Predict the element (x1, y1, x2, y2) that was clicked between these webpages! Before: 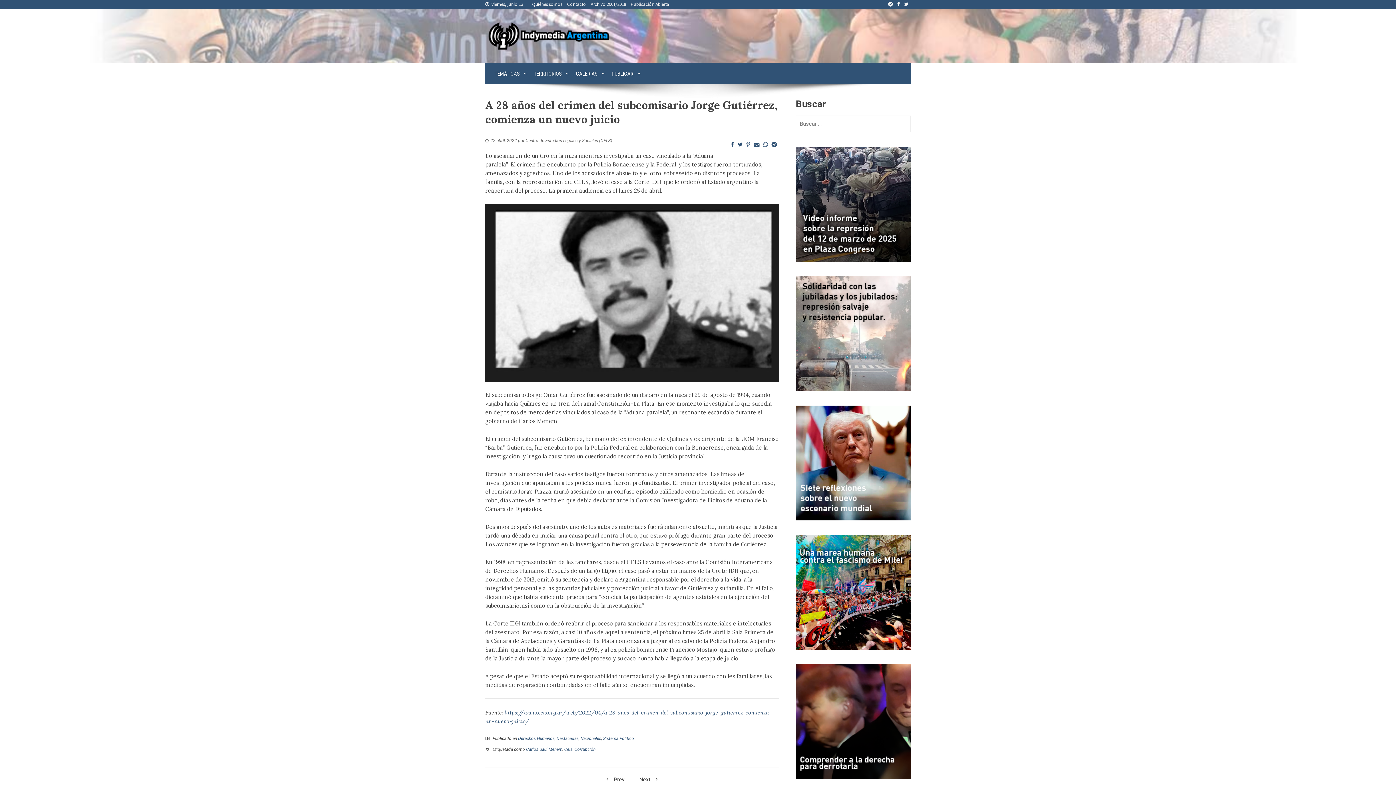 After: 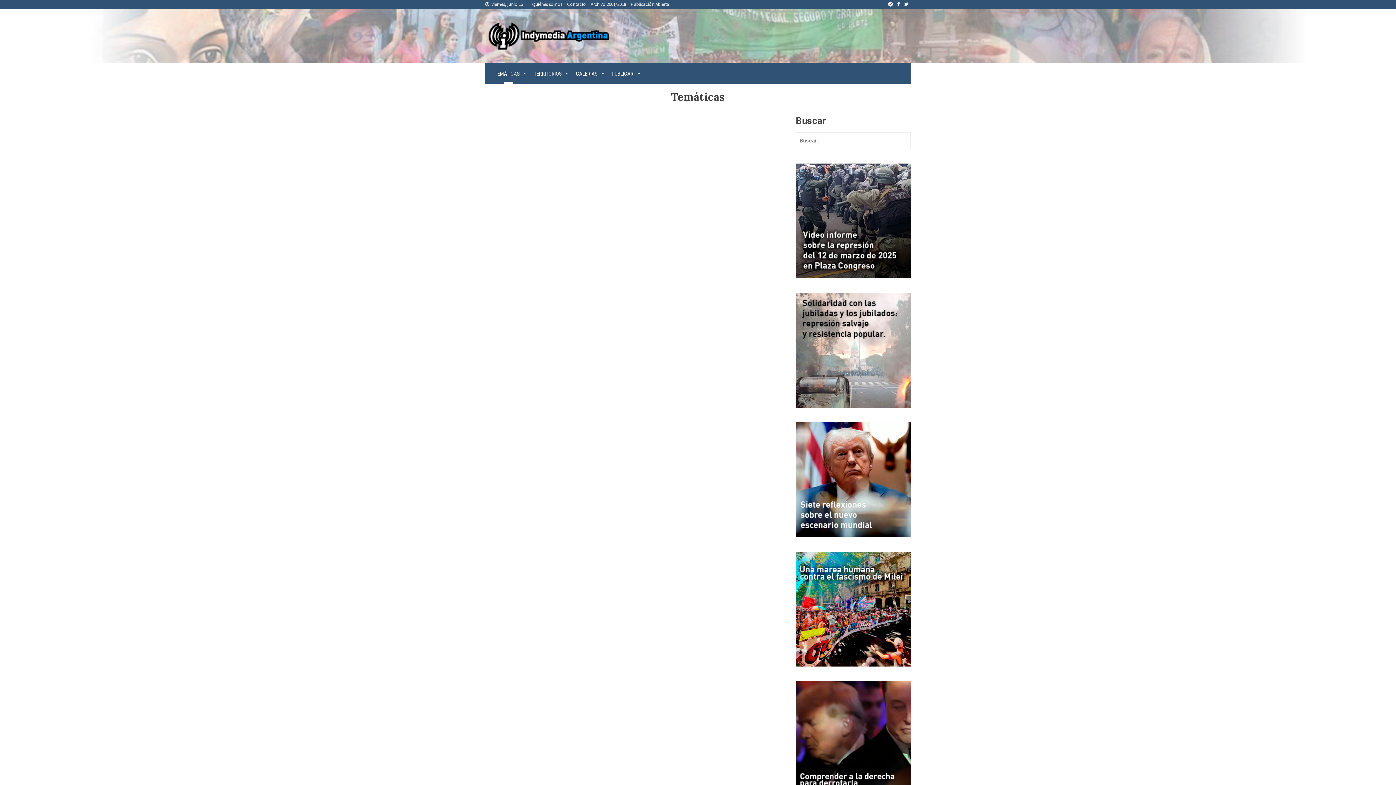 Action: bbox: (489, 63, 528, 84) label: TEMÁTICAS